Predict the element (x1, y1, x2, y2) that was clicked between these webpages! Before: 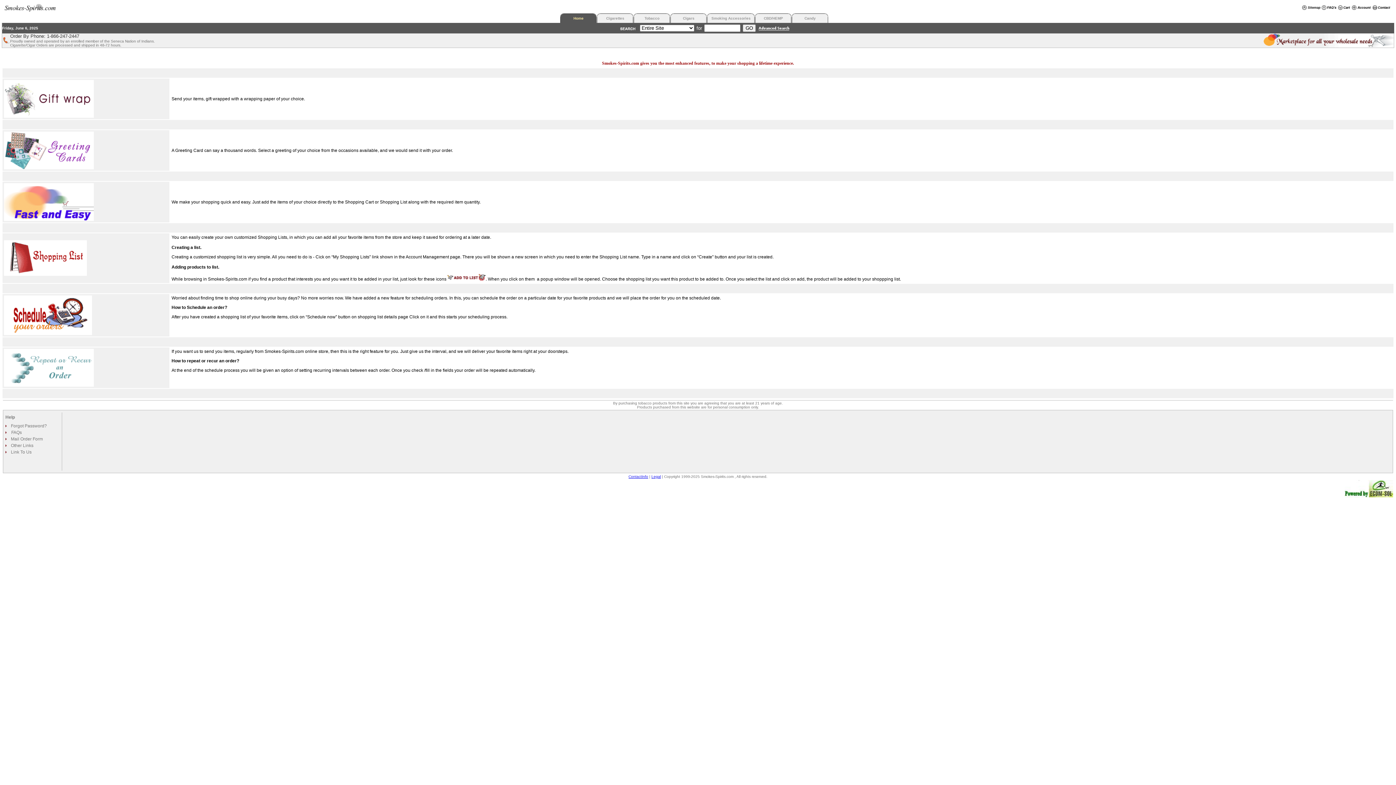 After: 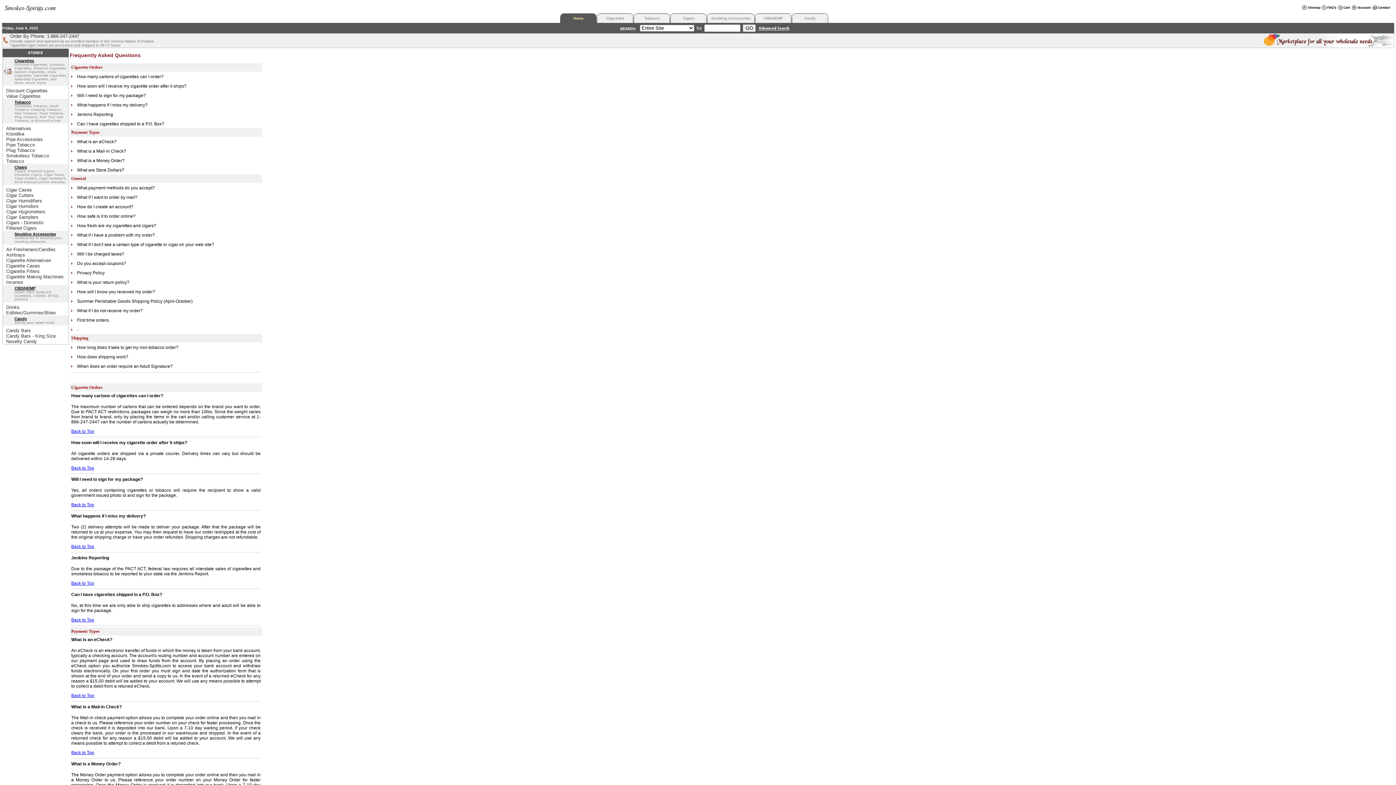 Action: bbox: (1321, 5, 1337, 11)